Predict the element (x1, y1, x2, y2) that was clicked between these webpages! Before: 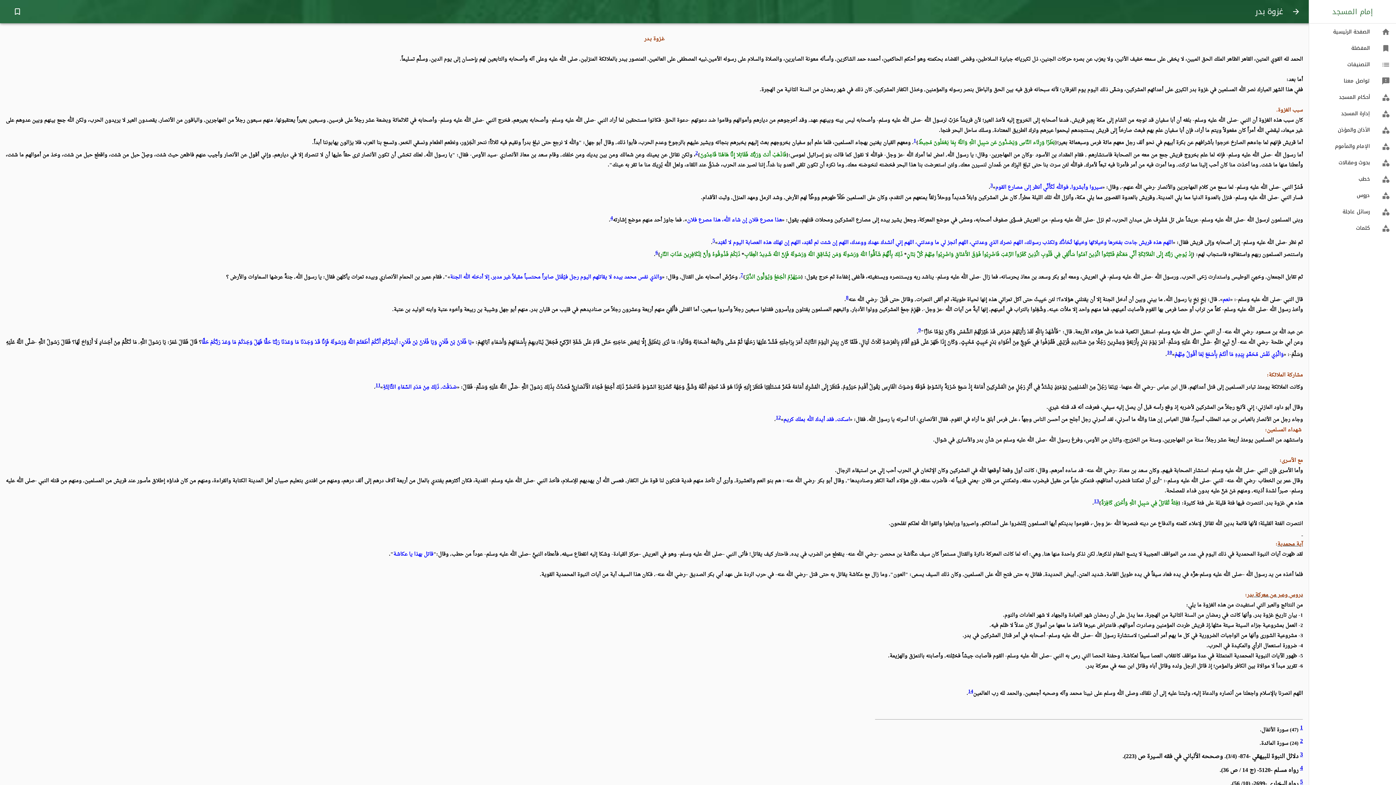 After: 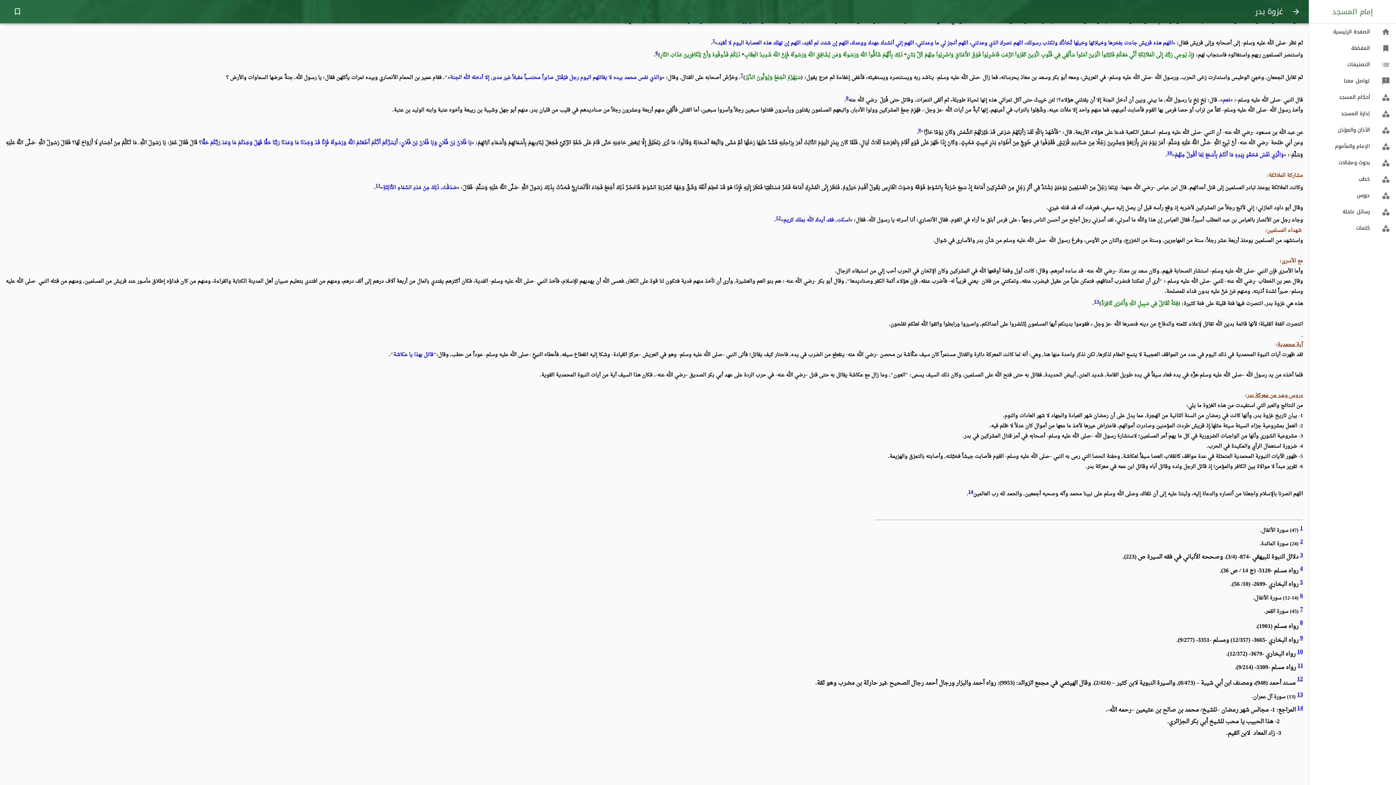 Action: bbox: (695, 148, 698, 158) label: 2